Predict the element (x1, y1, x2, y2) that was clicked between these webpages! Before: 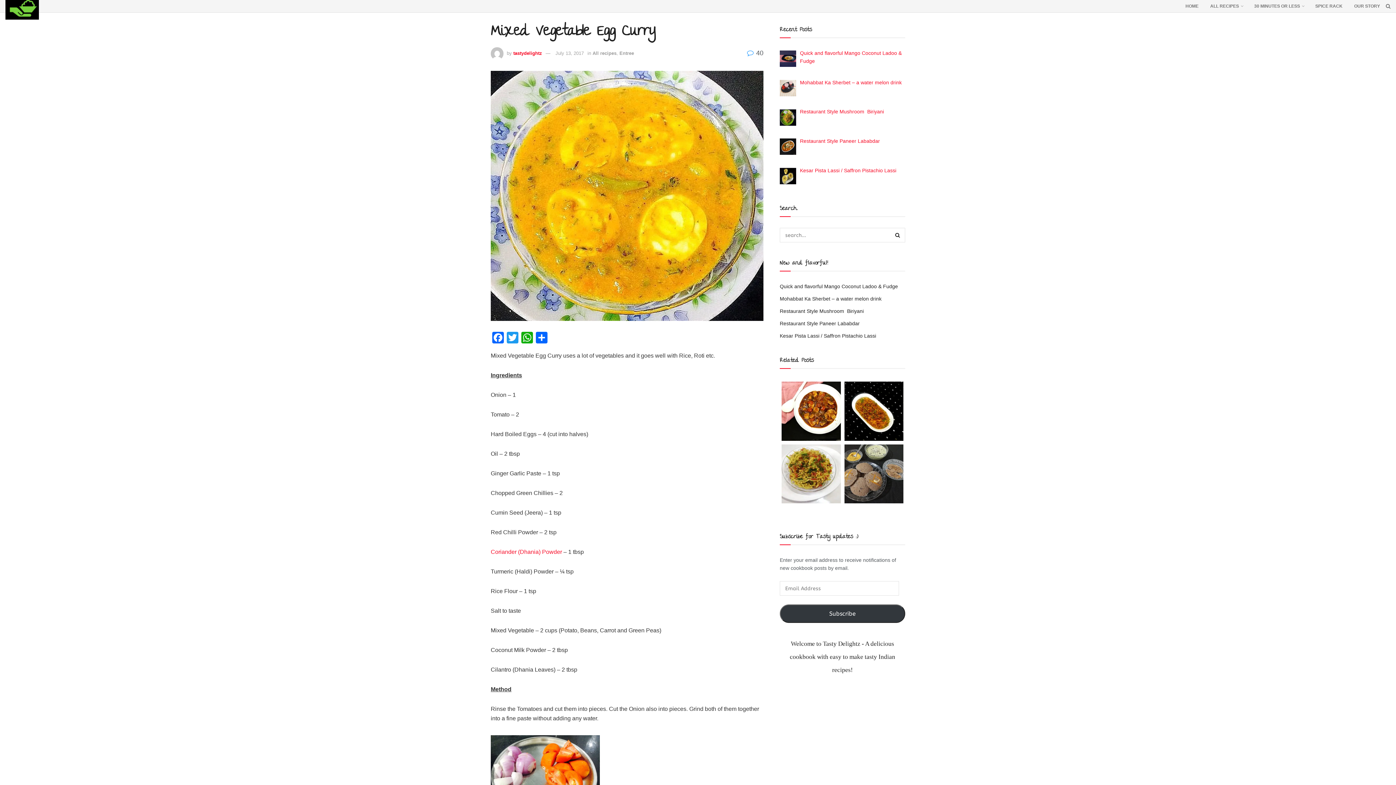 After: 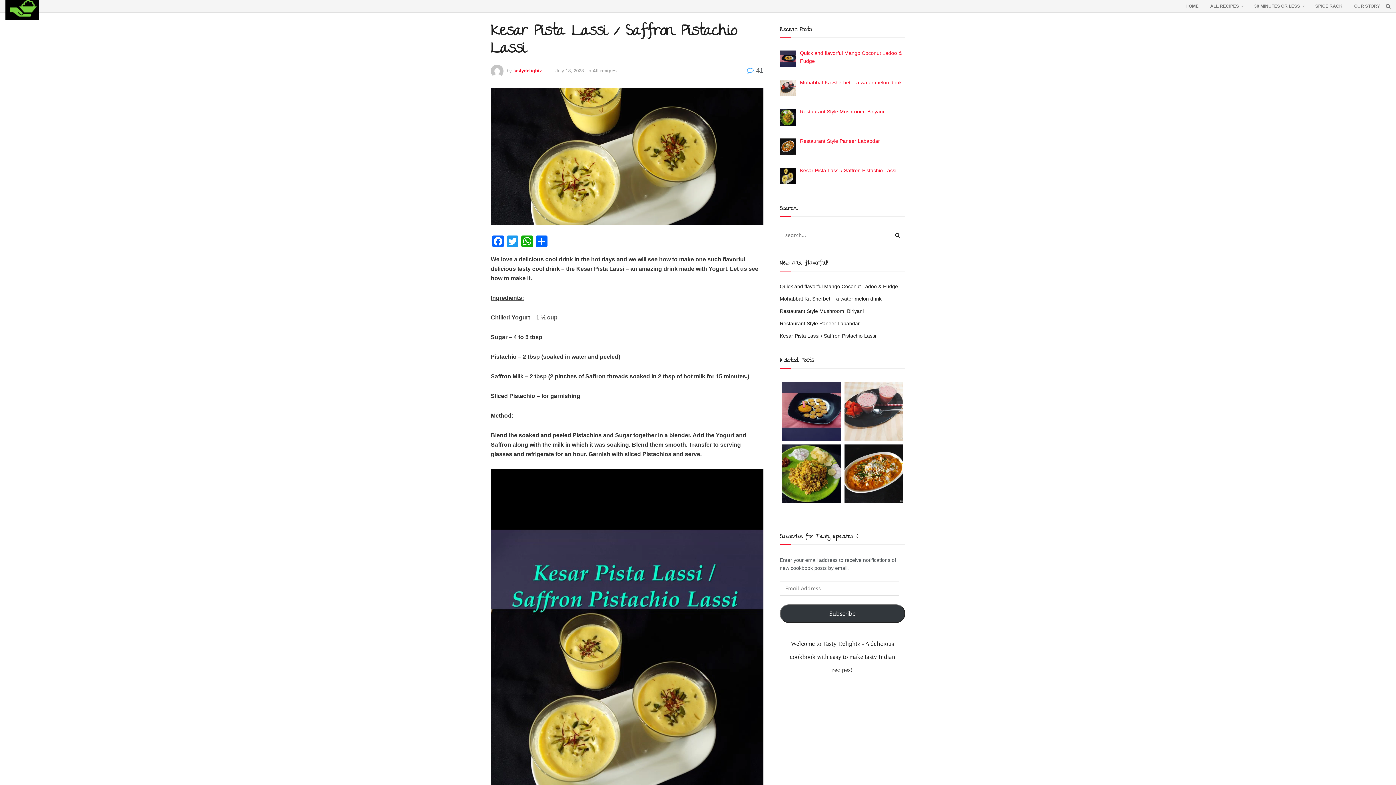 Action: bbox: (780, 333, 876, 339) label: Kesar Pista Lassi / Saffron Pistachio Lassi